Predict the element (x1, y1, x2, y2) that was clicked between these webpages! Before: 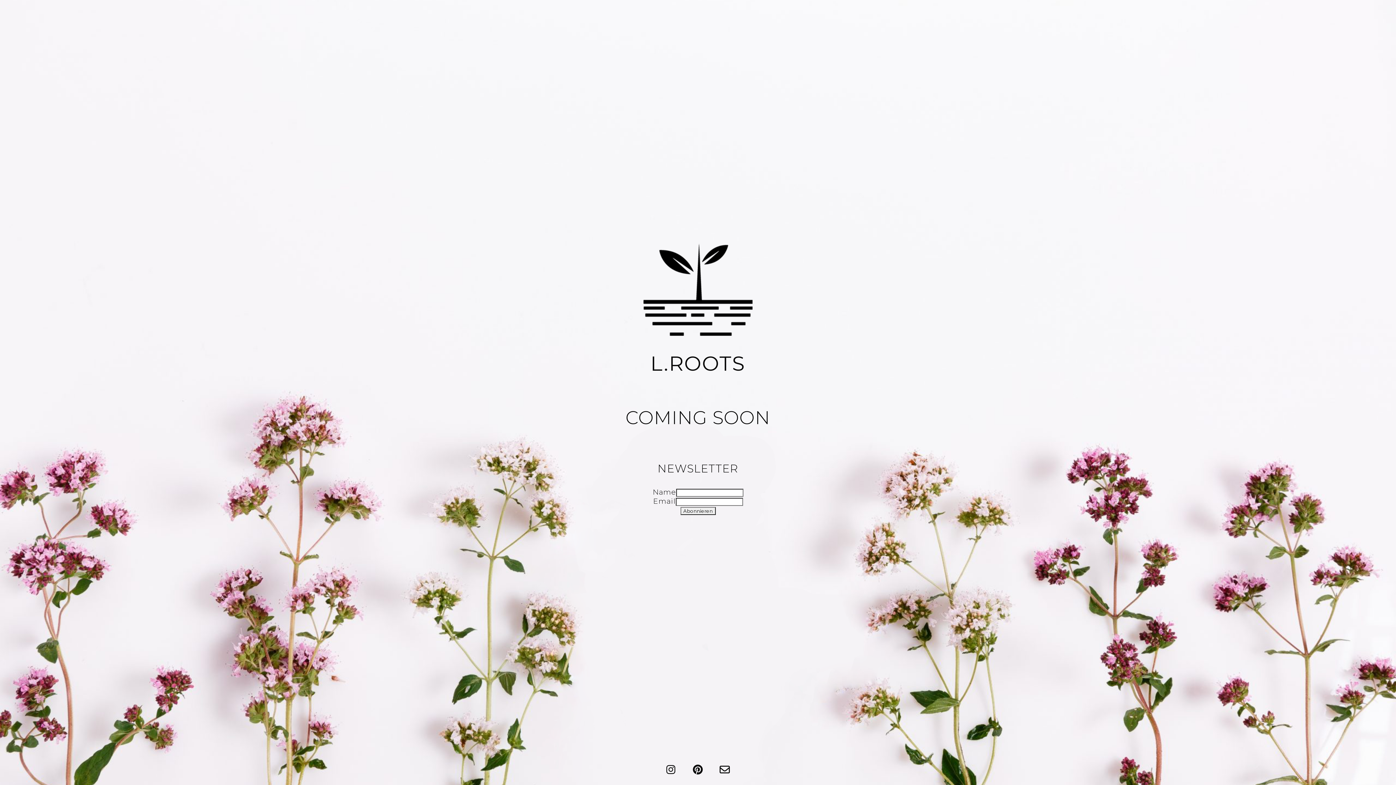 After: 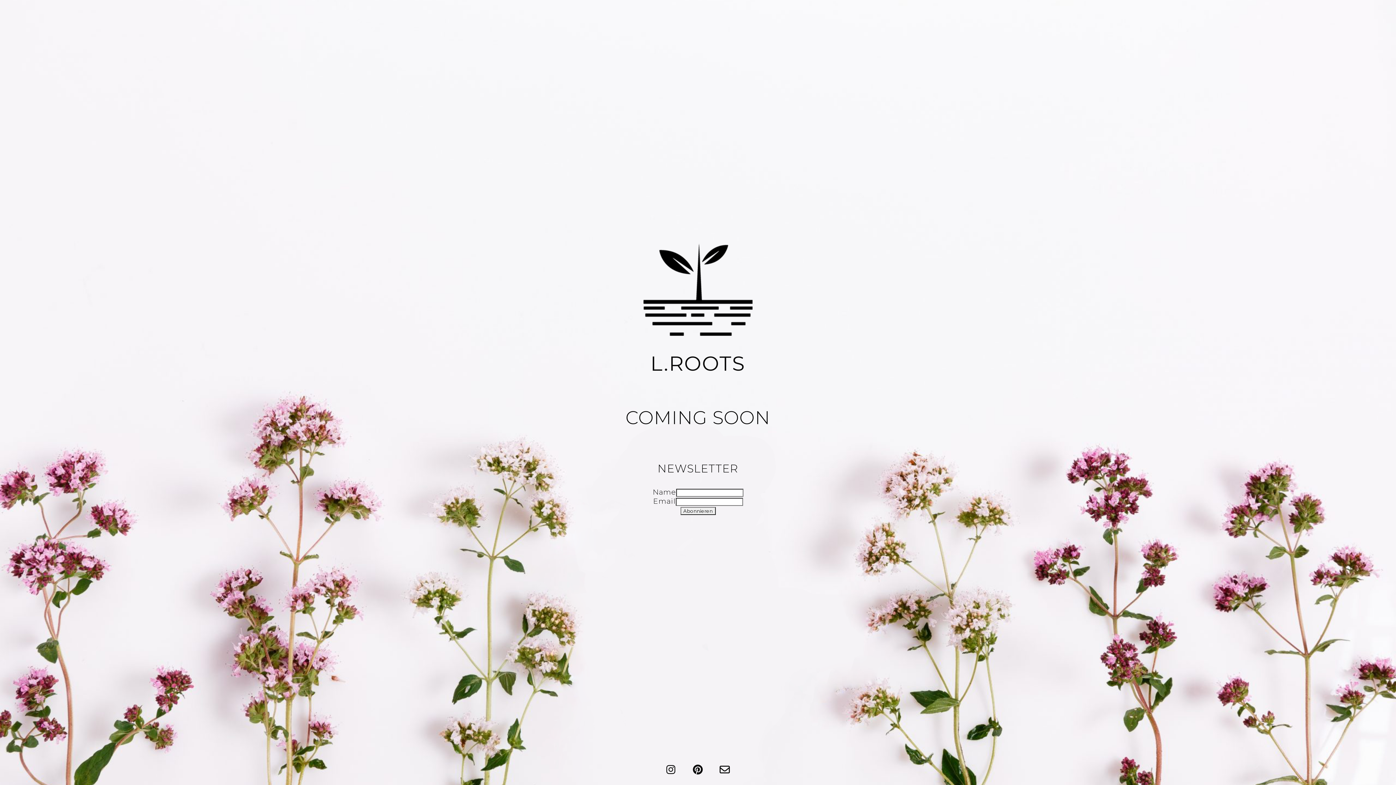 Action: bbox: (685, 754, 710, 785)